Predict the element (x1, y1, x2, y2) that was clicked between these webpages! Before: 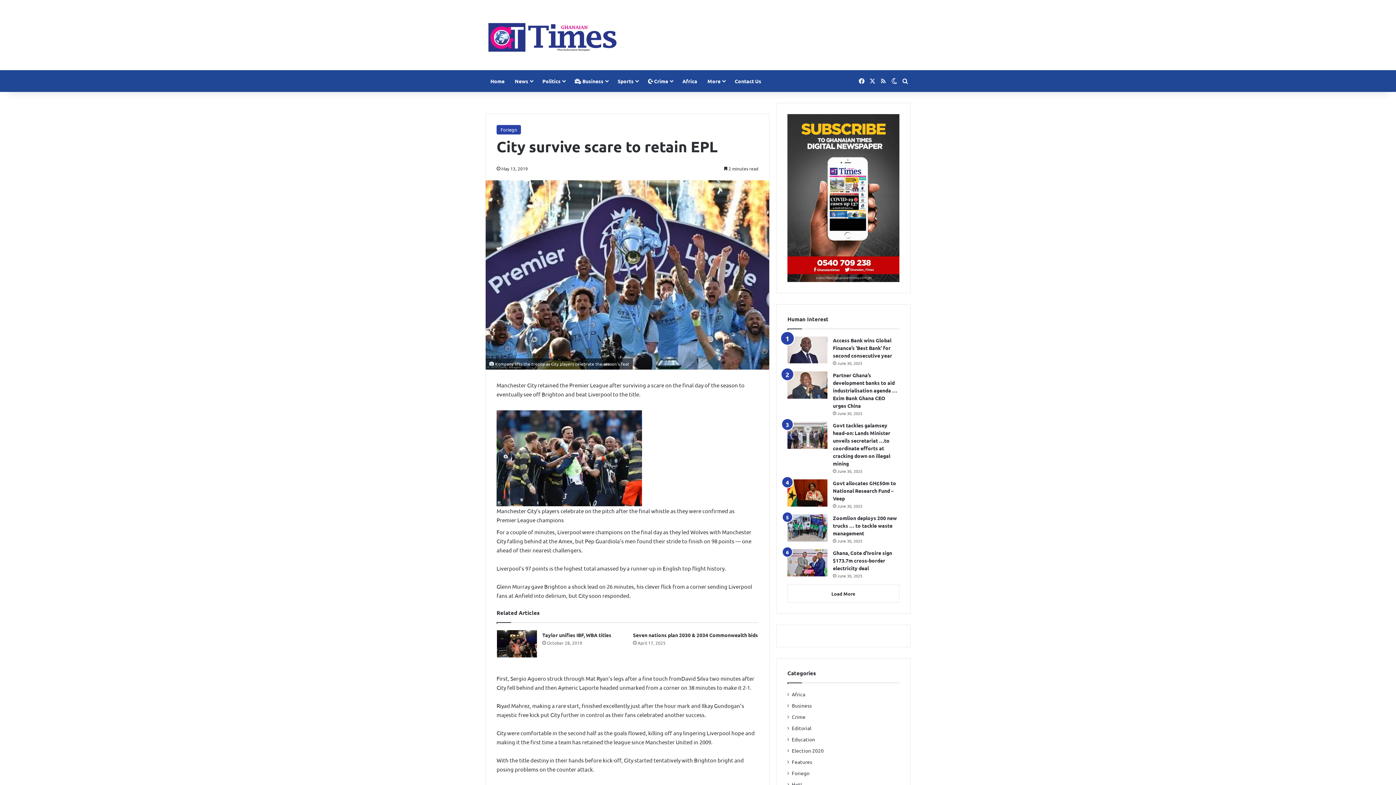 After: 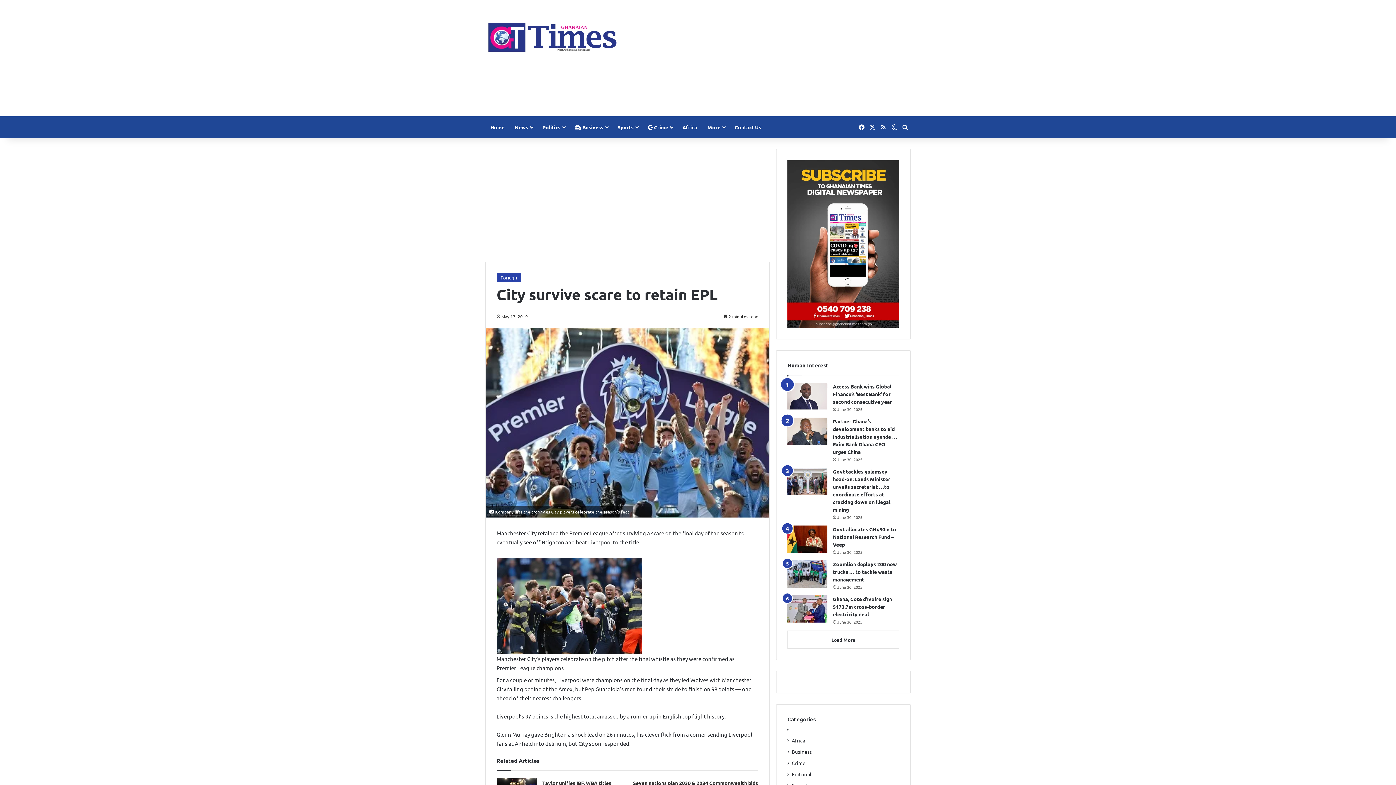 Action: label: X bbox: (867, 70, 878, 91)